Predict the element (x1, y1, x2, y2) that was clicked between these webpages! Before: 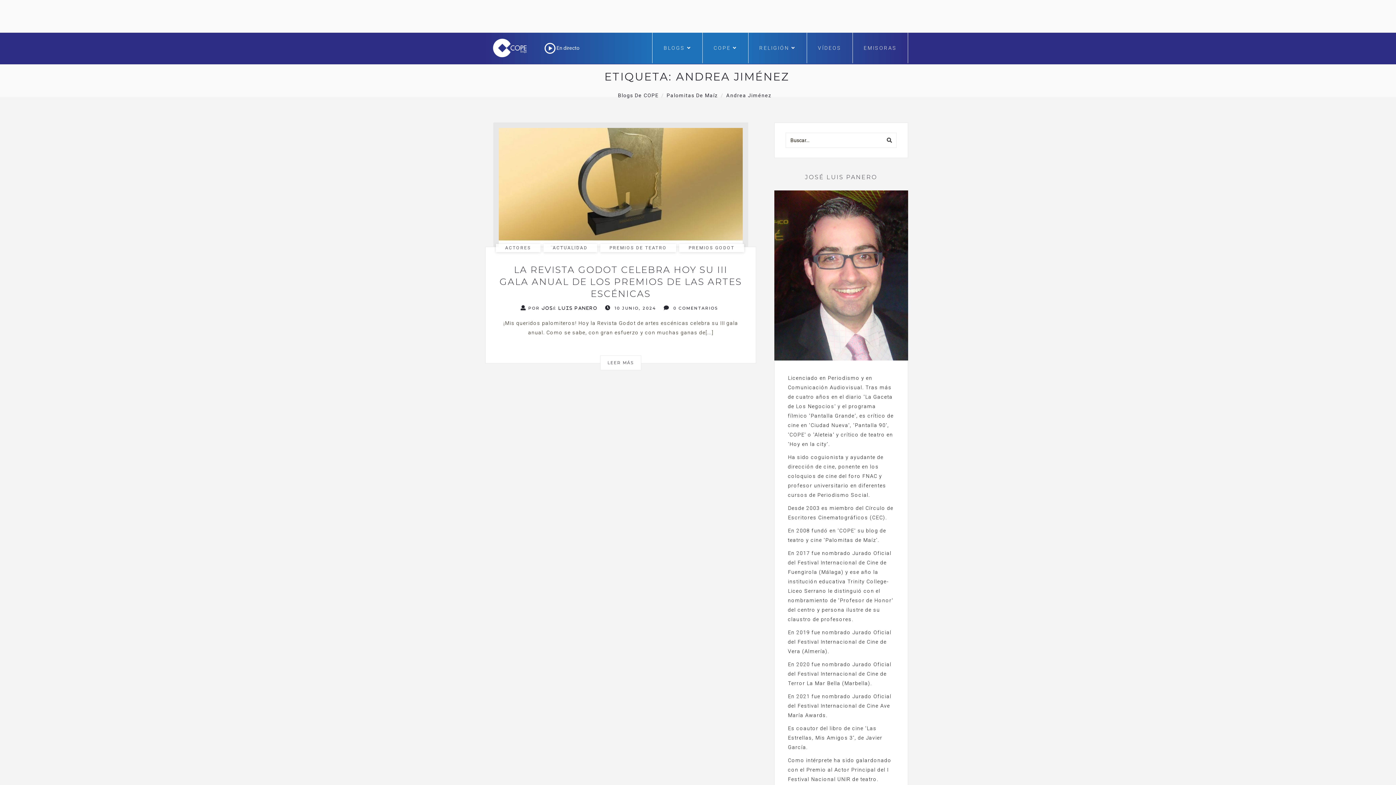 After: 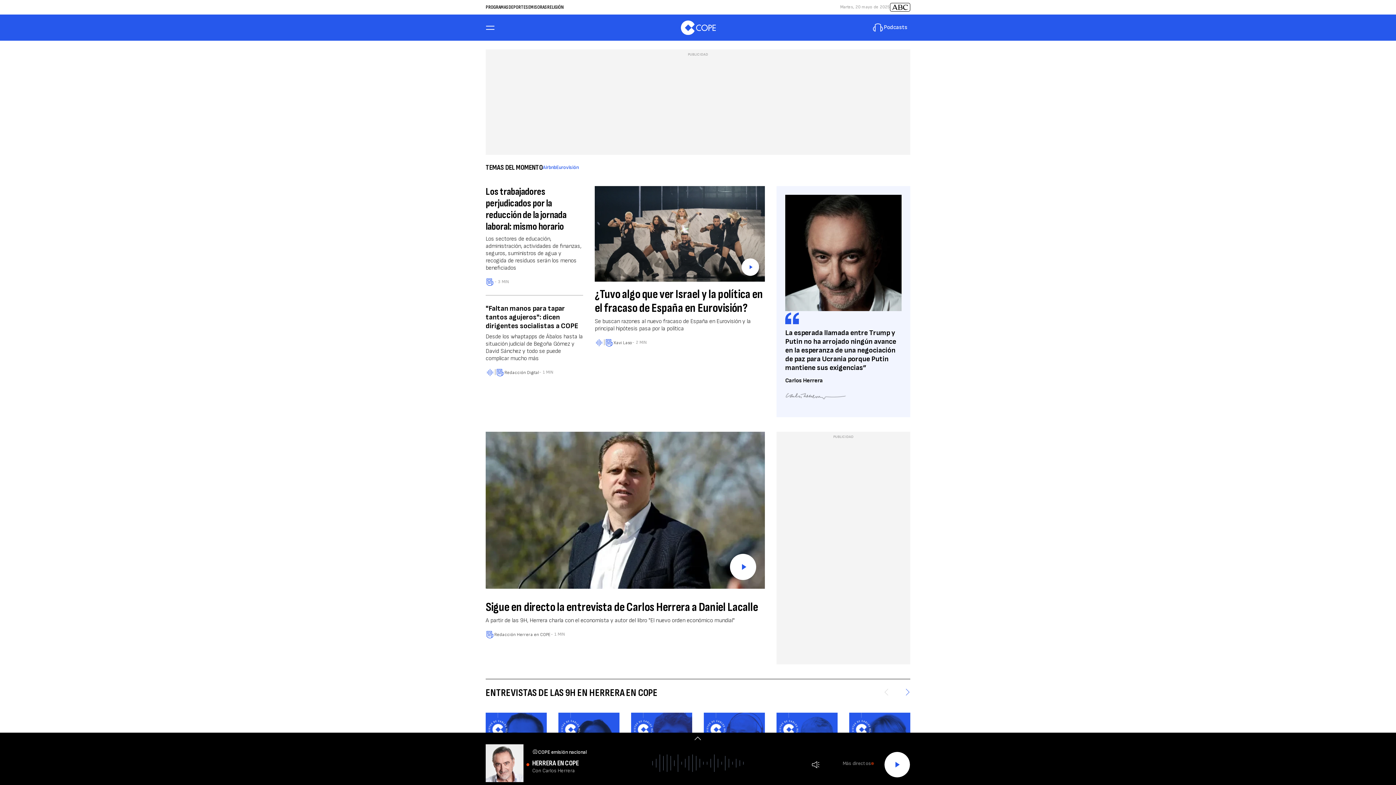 Action: label: COPE  bbox: (702, 32, 748, 63)